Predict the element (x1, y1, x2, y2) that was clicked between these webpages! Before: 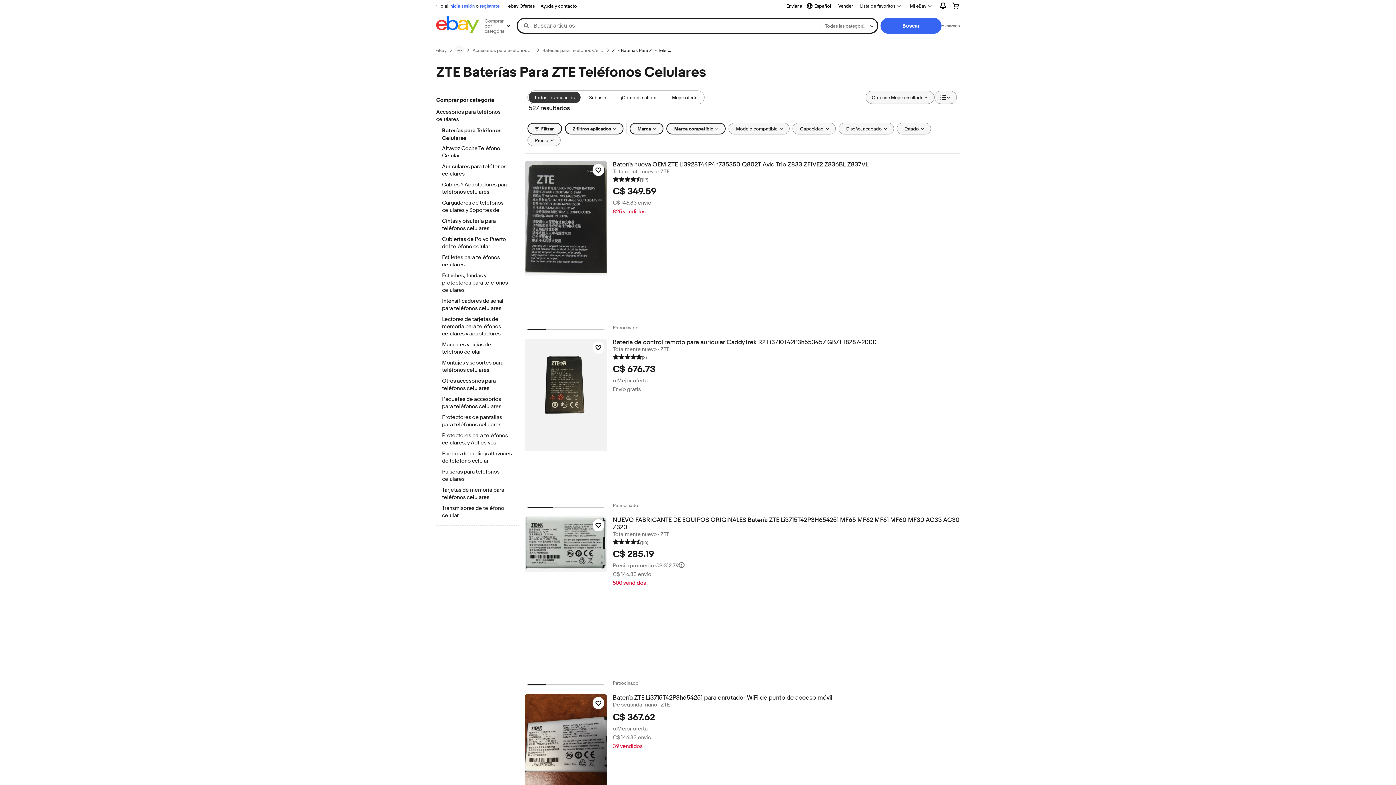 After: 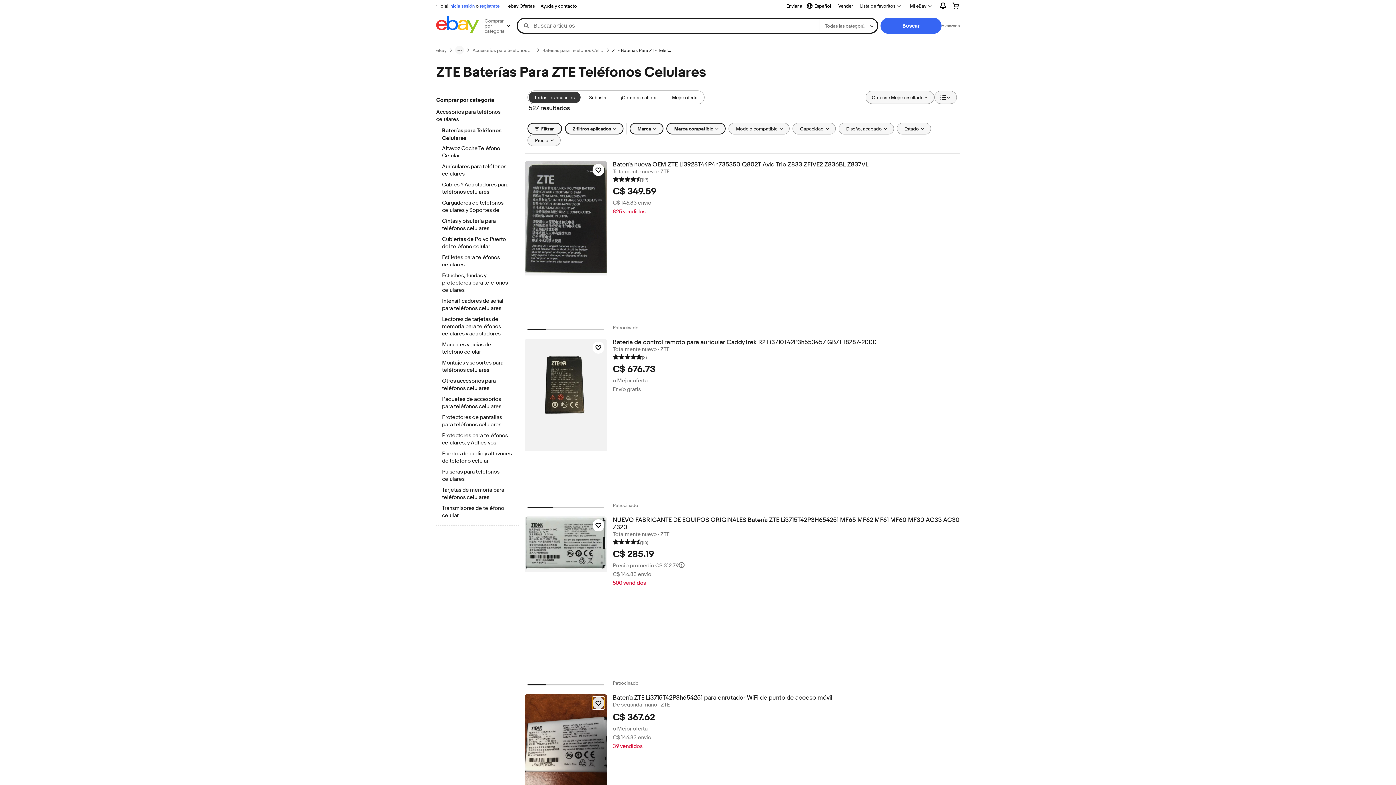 Action: label: Haz clic para marcar como favorito: Batería ZTE Li3715T42P3h654251 para enrutador WiFi de punto de acceso móvil bbox: (592, 697, 604, 709)